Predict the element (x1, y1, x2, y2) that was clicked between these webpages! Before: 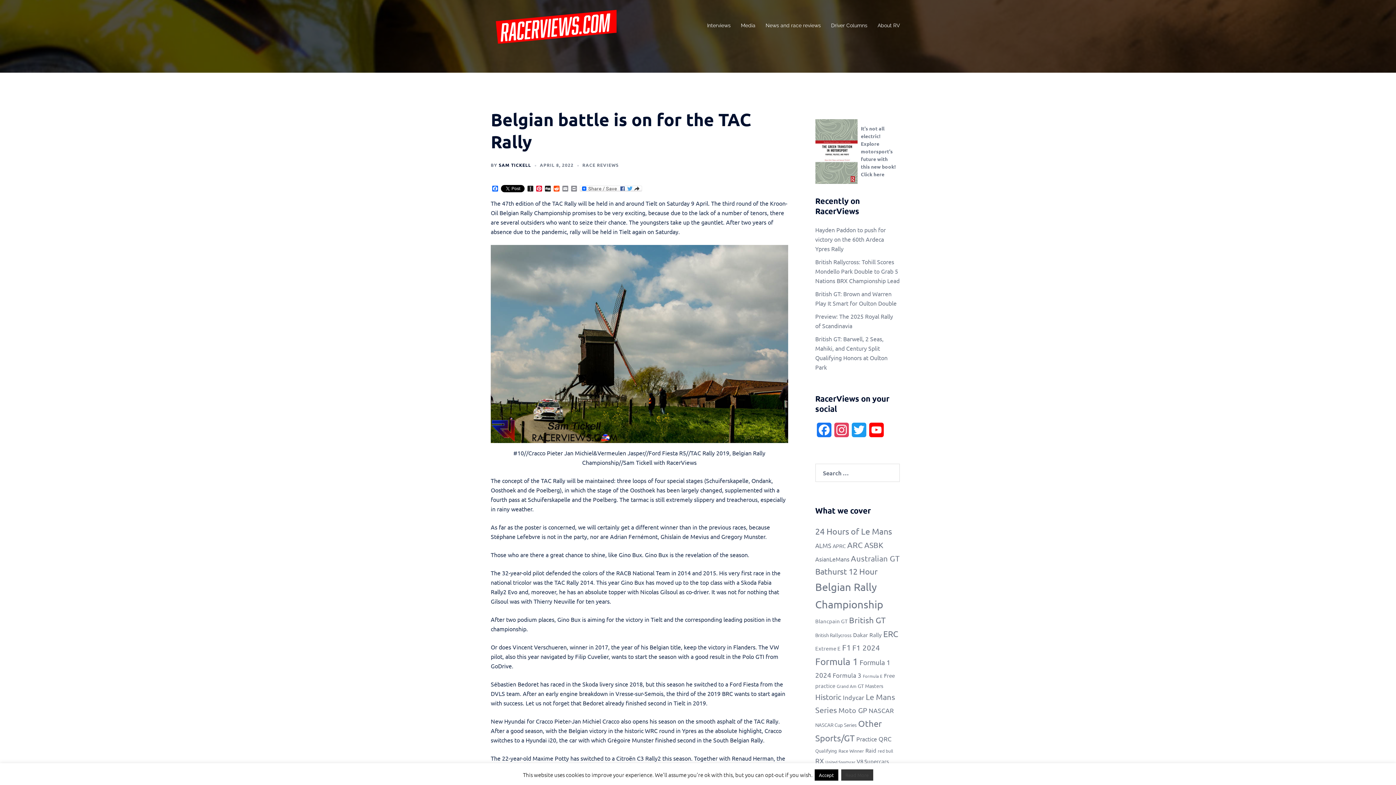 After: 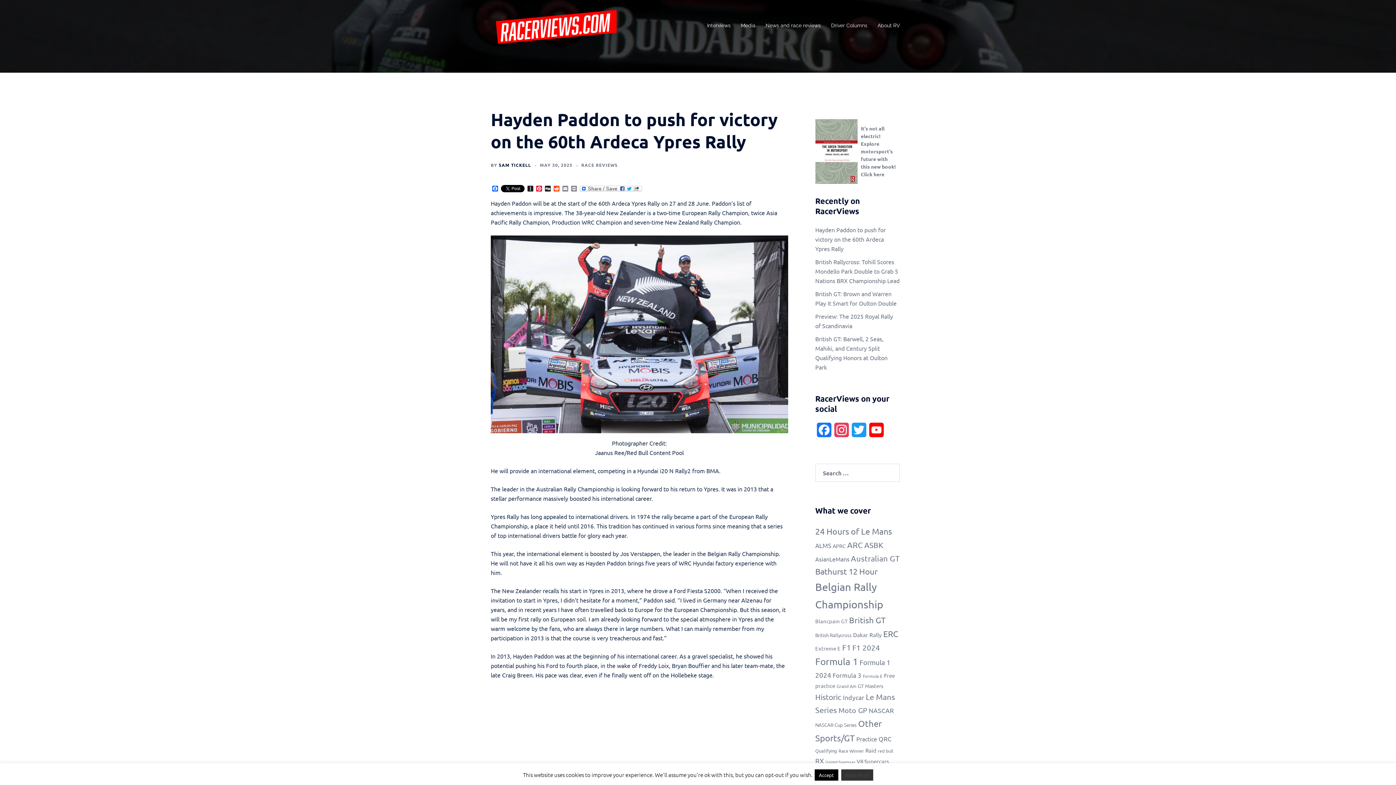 Action: label: Hayden Paddon to push for victory on the 60th Ardeca Ypres Rally bbox: (815, 226, 886, 252)